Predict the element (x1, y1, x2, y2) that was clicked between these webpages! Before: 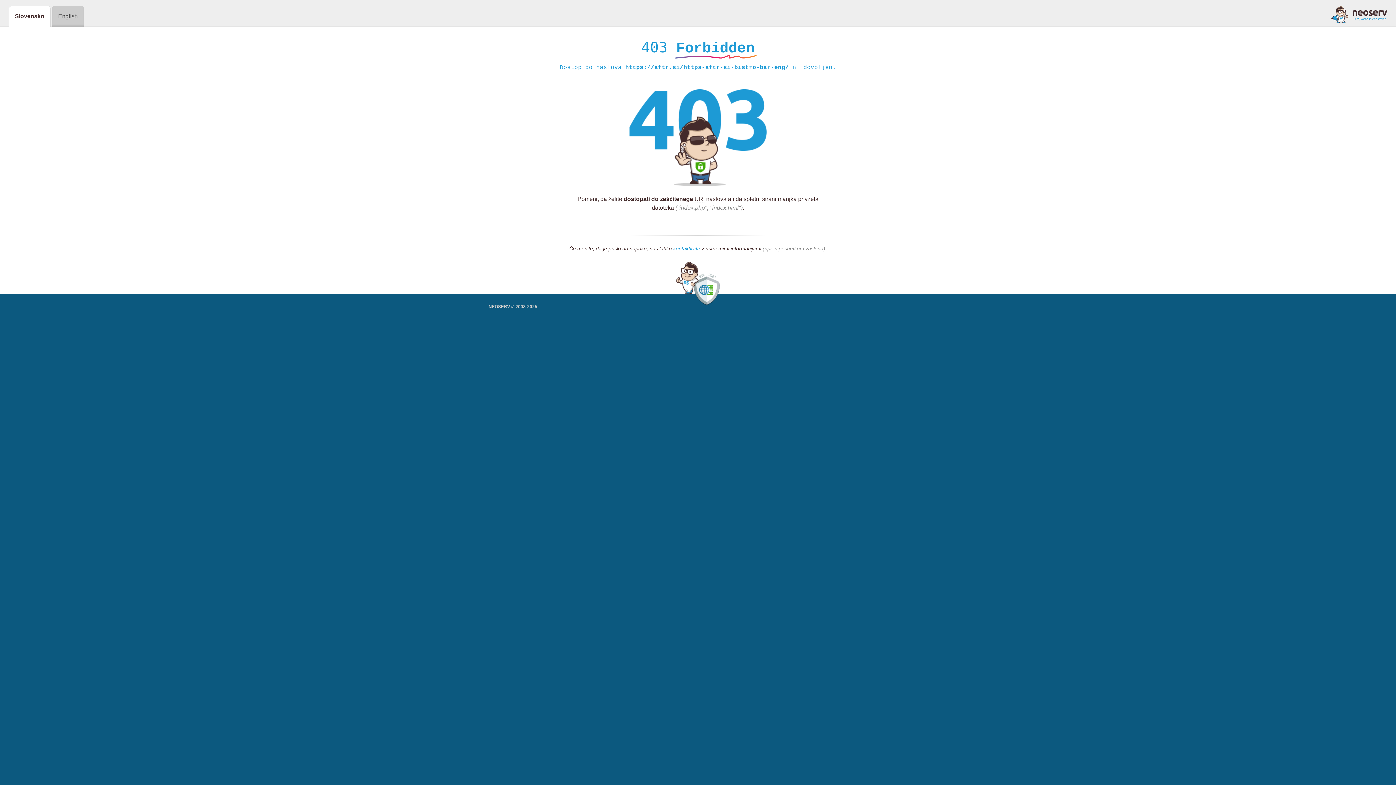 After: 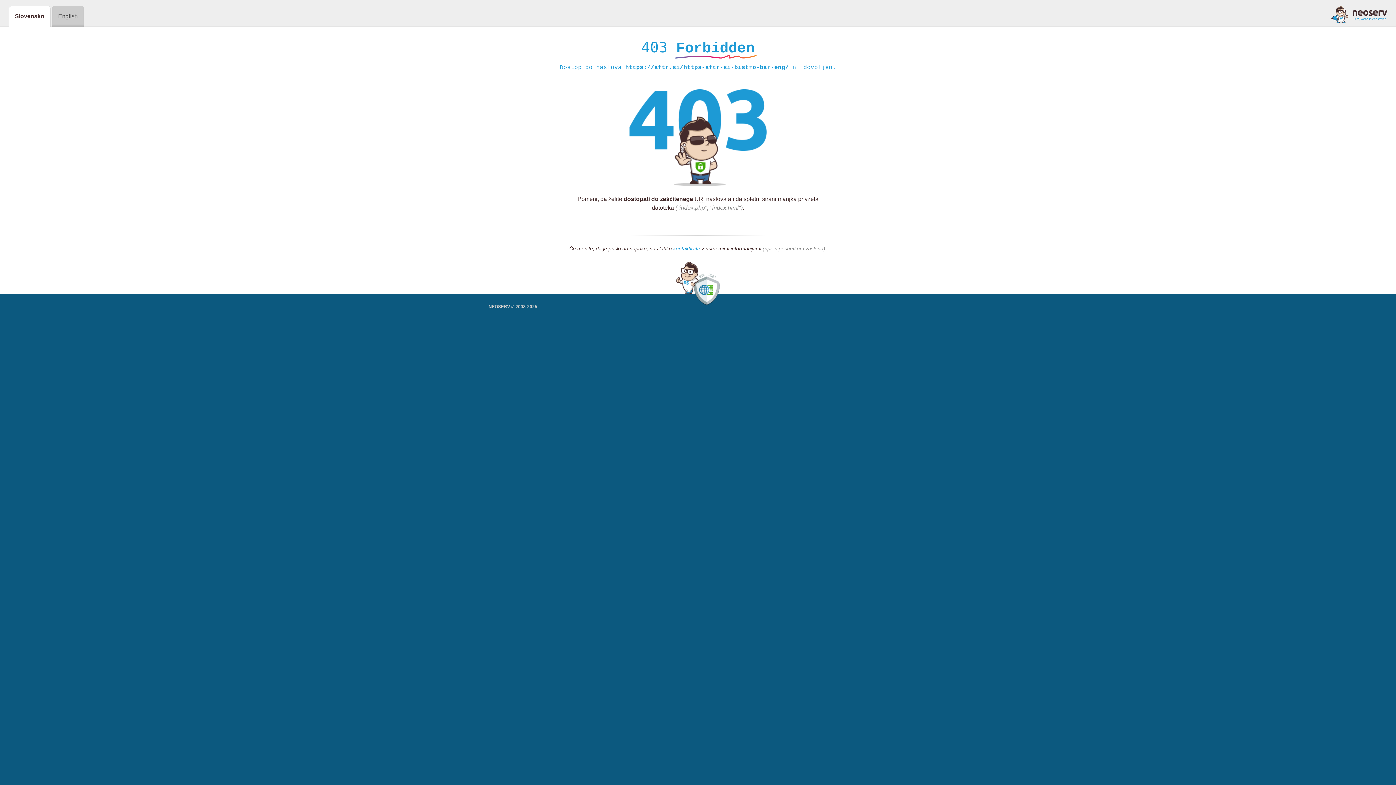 Action: label: kontaktirate bbox: (673, 245, 700, 252)